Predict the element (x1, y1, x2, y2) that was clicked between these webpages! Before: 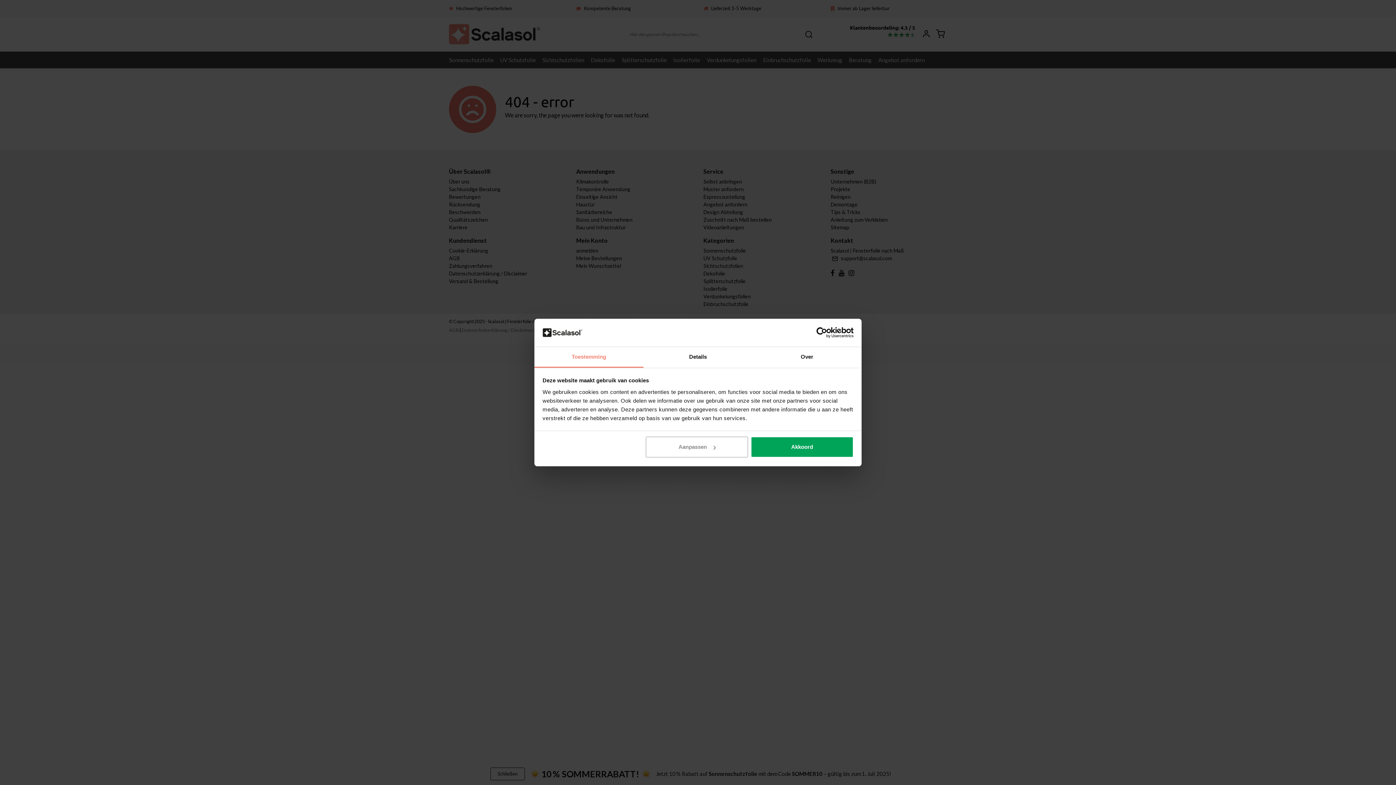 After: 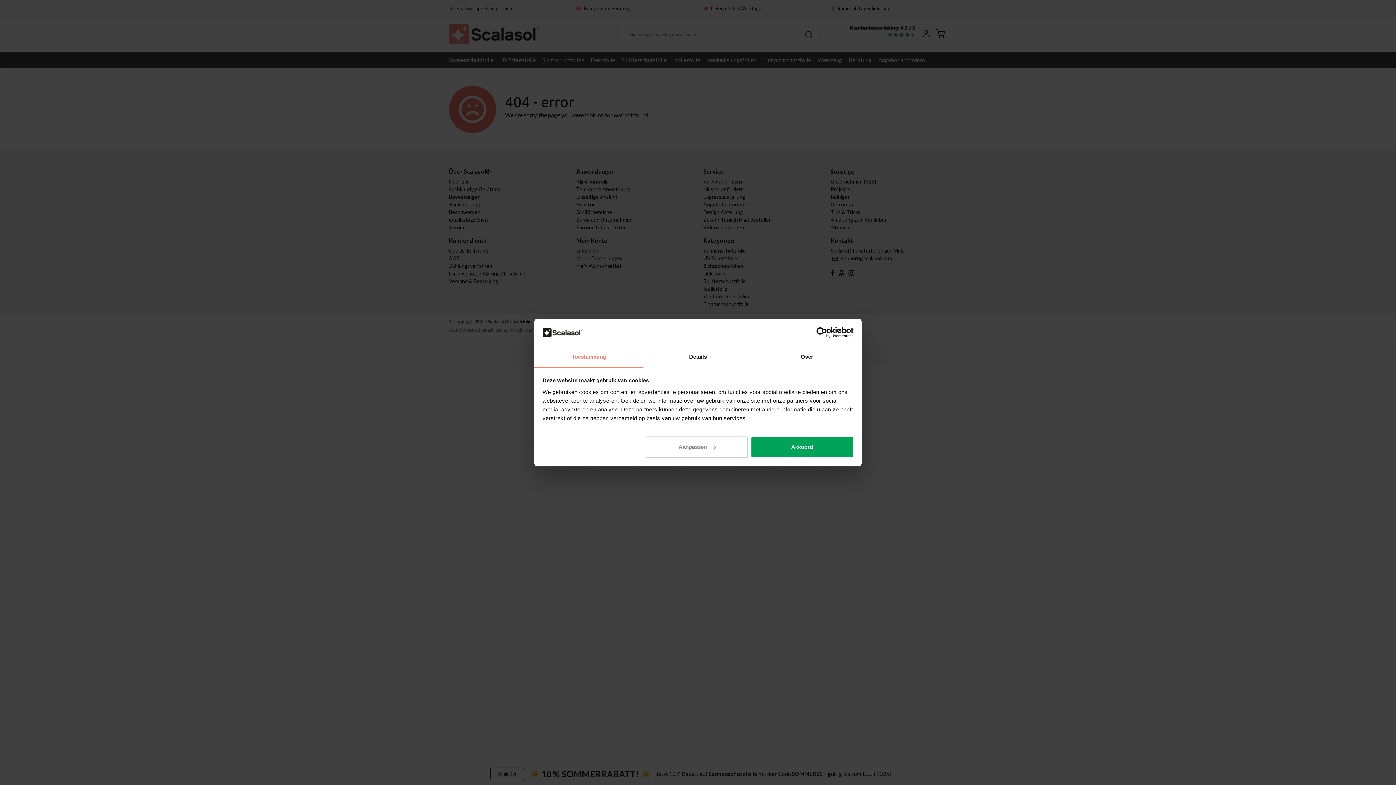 Action: label: Usercentrics Cookiebot - opens in a new window bbox: (790, 327, 853, 338)